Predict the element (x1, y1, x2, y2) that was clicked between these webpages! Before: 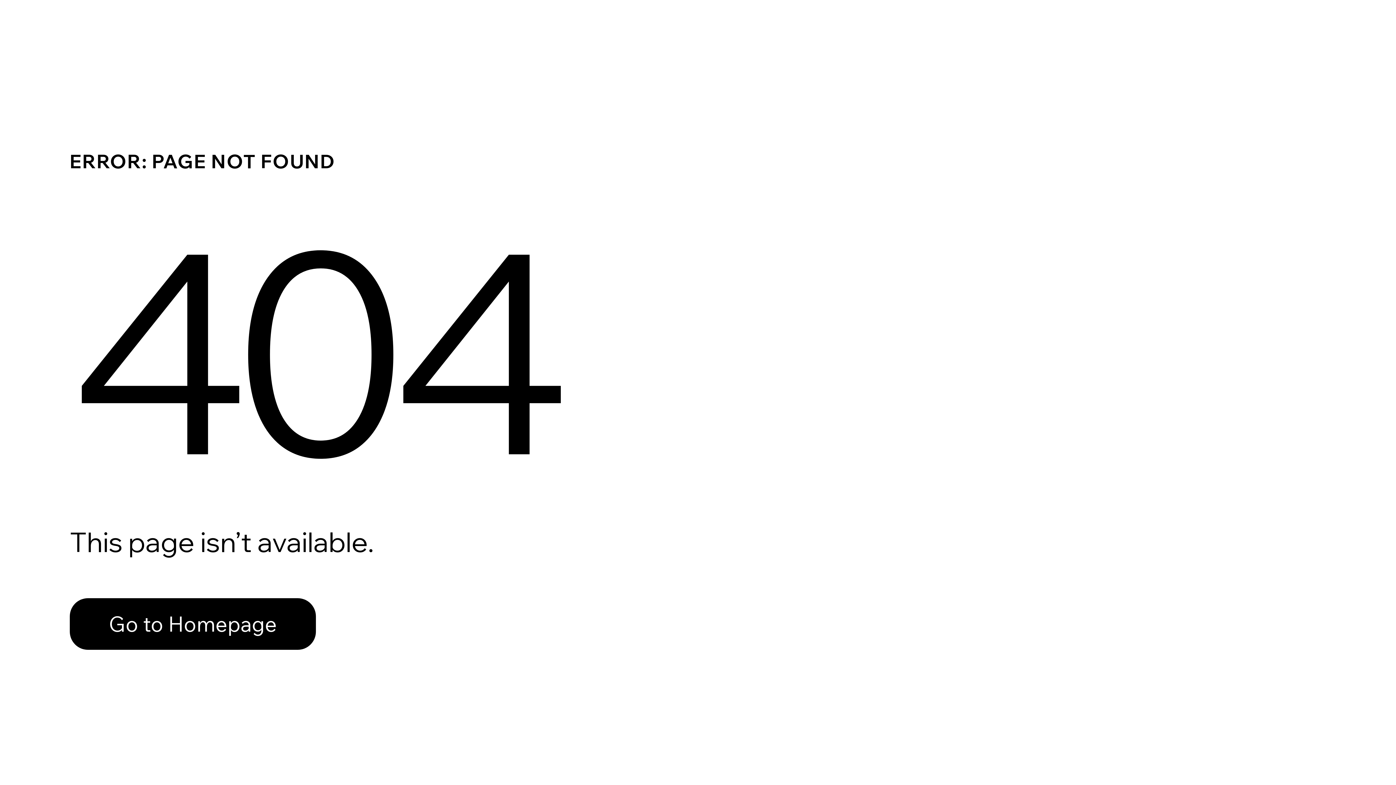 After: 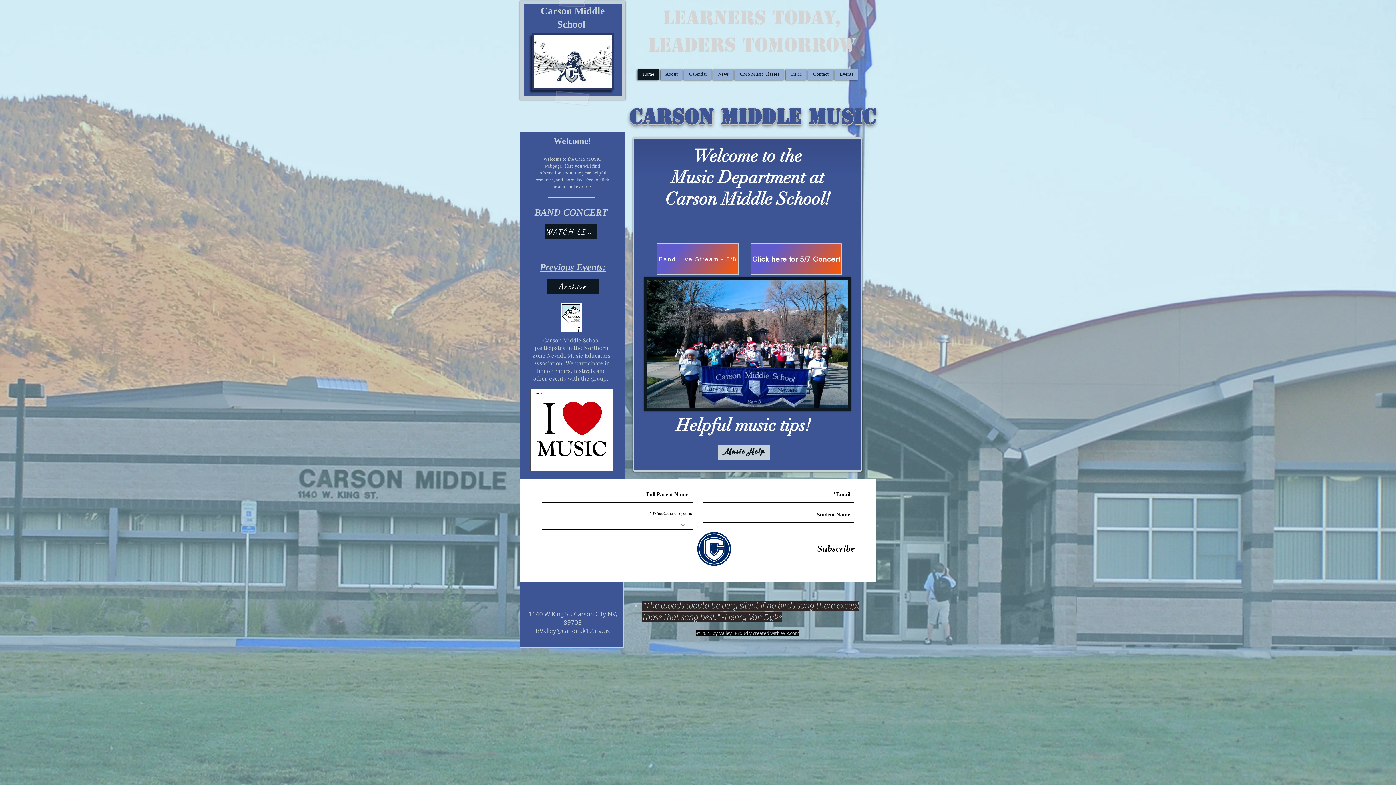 Action: label: Go to Homepage bbox: (69, 582, 768, 659)